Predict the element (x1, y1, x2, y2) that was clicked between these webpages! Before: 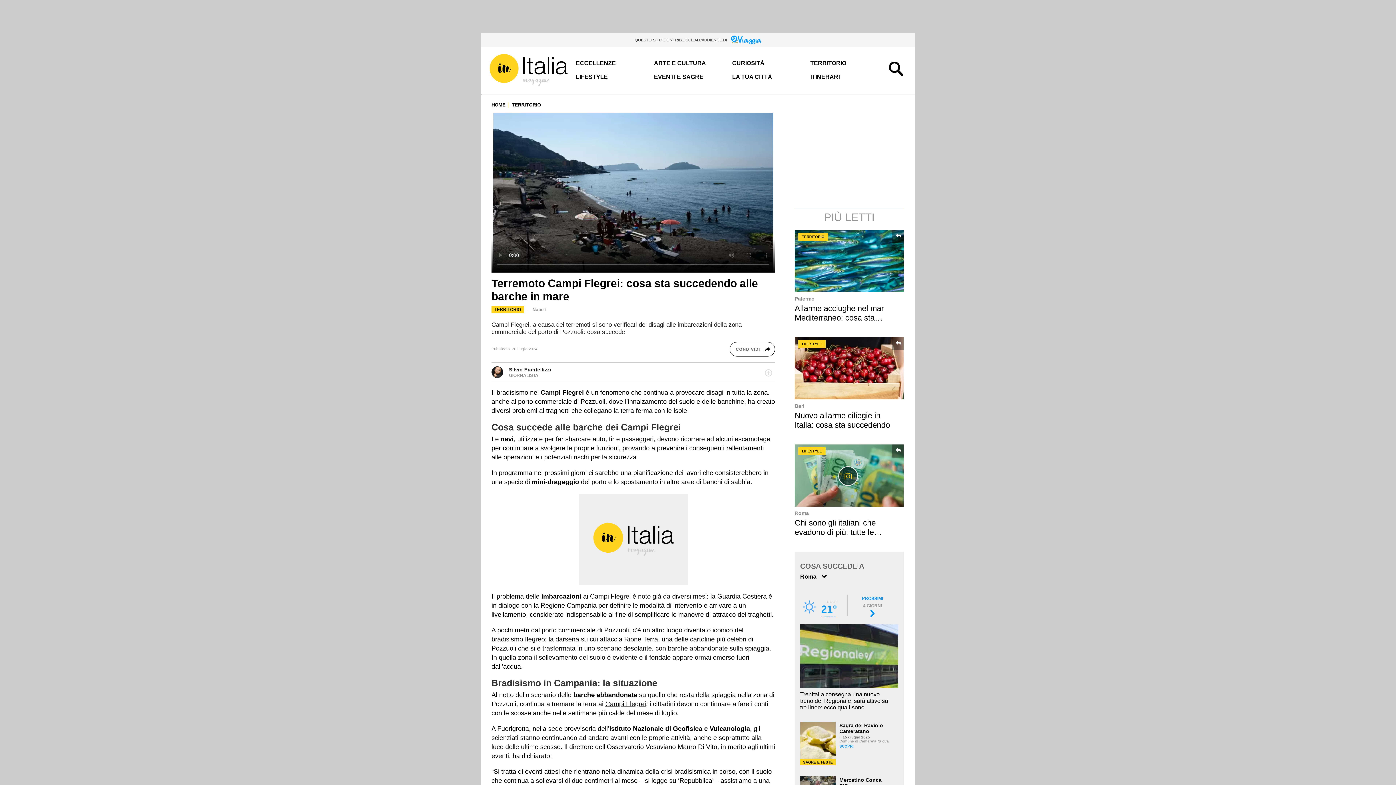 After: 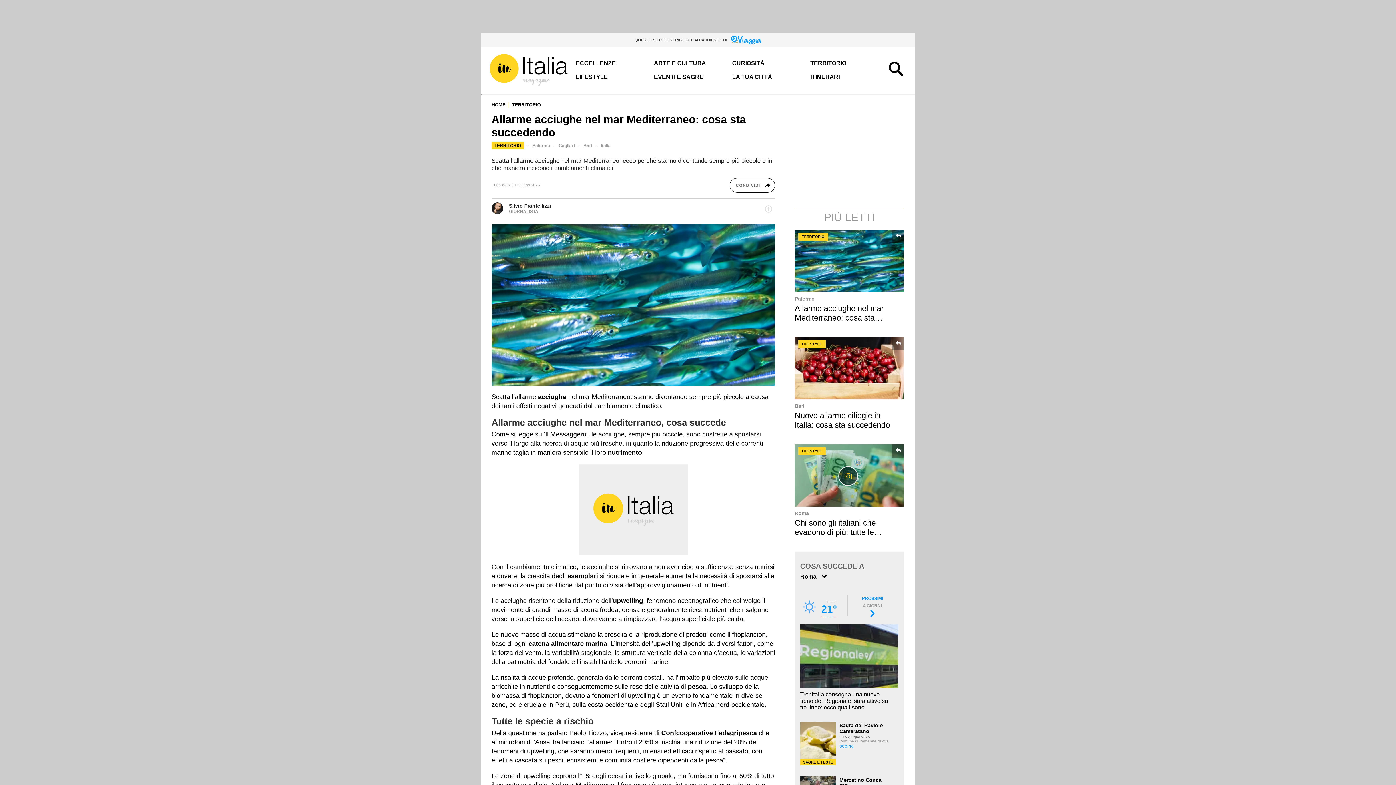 Action: bbox: (794, 230, 905, 292)